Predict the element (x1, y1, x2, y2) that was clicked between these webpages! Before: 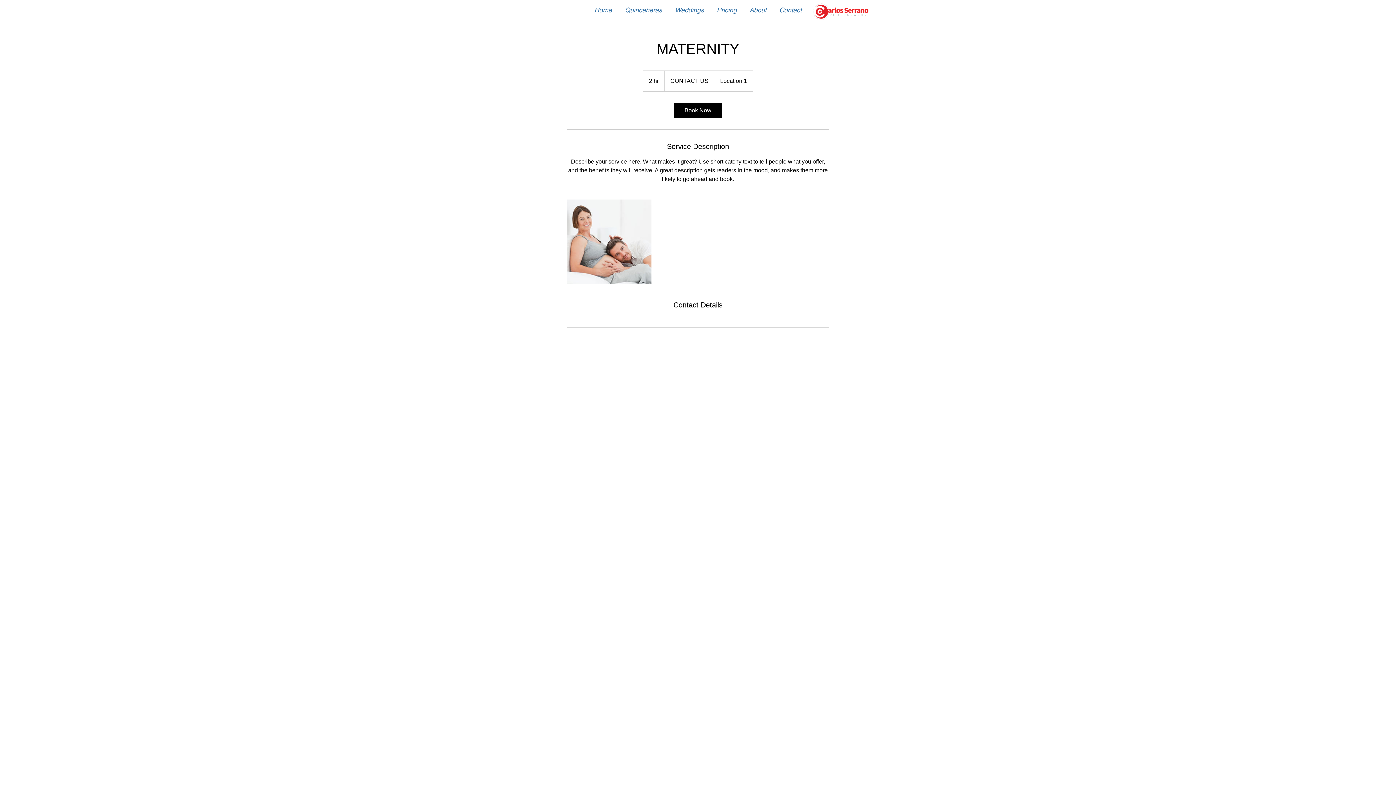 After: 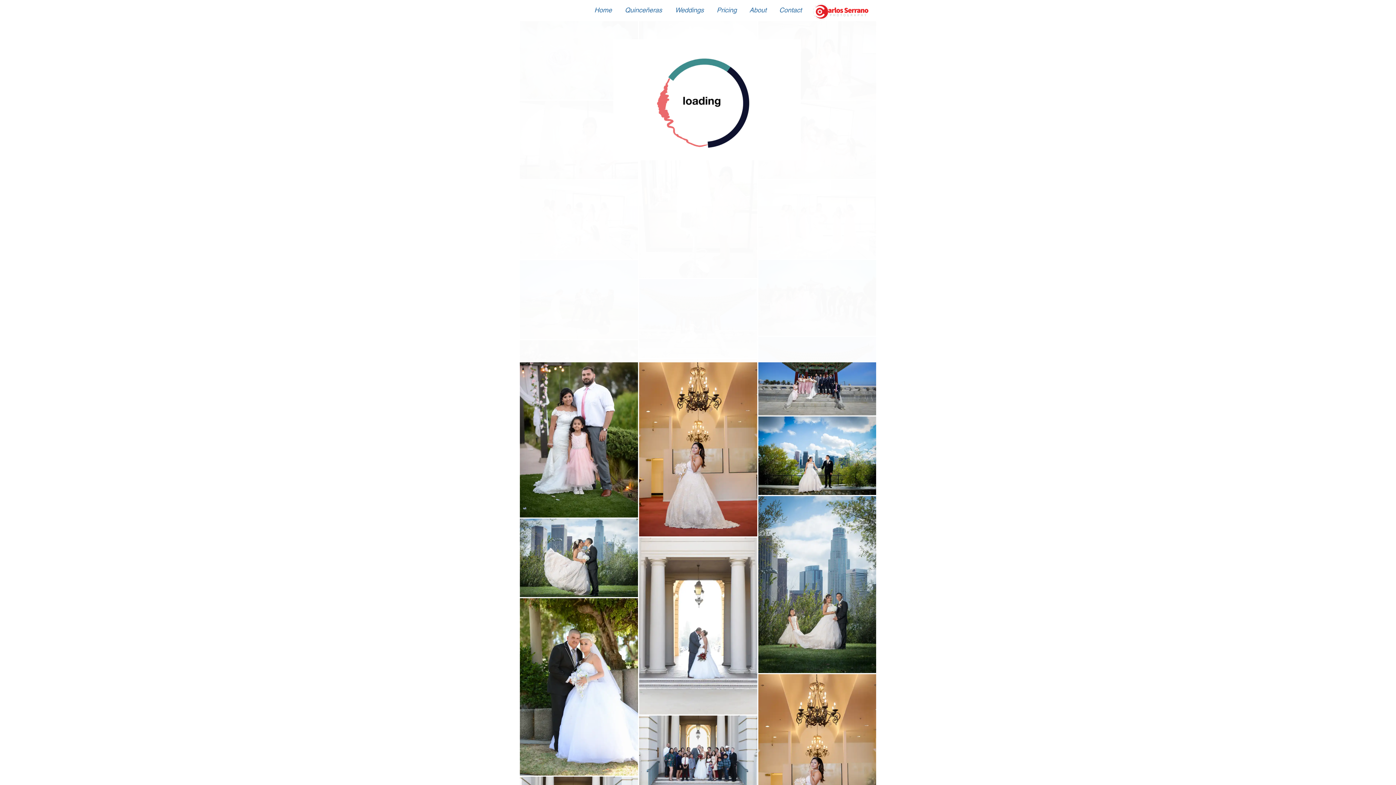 Action: label: Weddings bbox: (668, 4, 710, 15)